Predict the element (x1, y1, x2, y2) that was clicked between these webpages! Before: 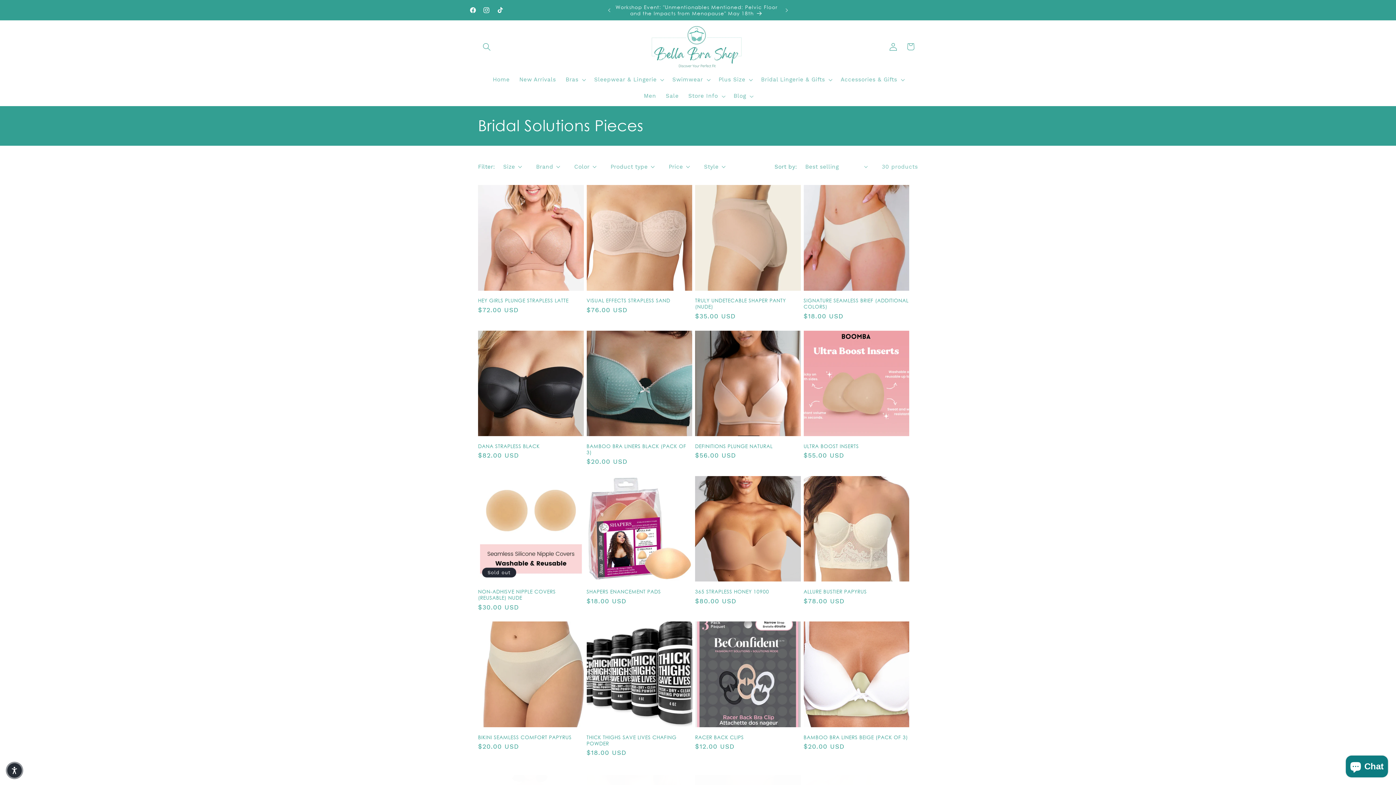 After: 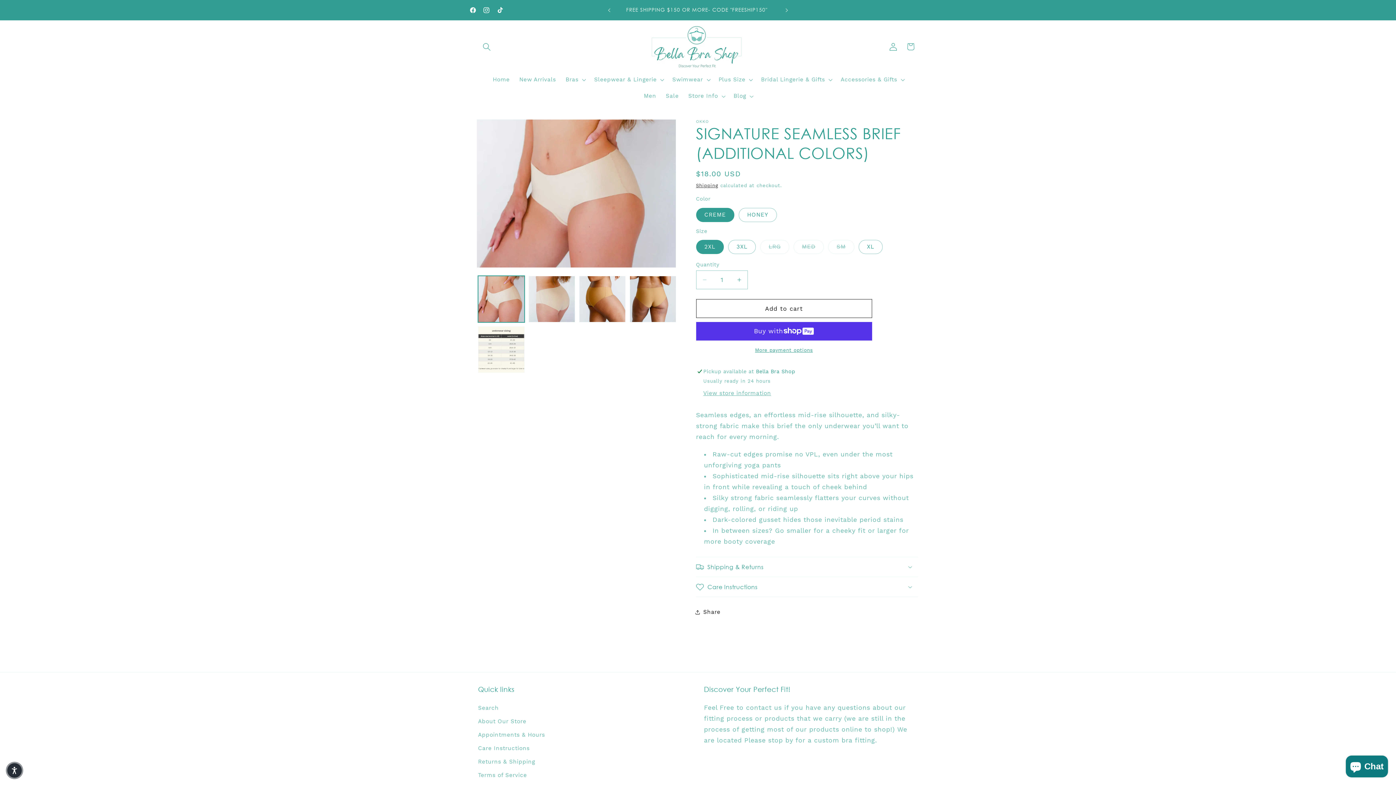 Action: label: SIGNATURE SEAMLESS BRIEF (ADDITIONAL COLORS) bbox: (803, 297, 909, 309)